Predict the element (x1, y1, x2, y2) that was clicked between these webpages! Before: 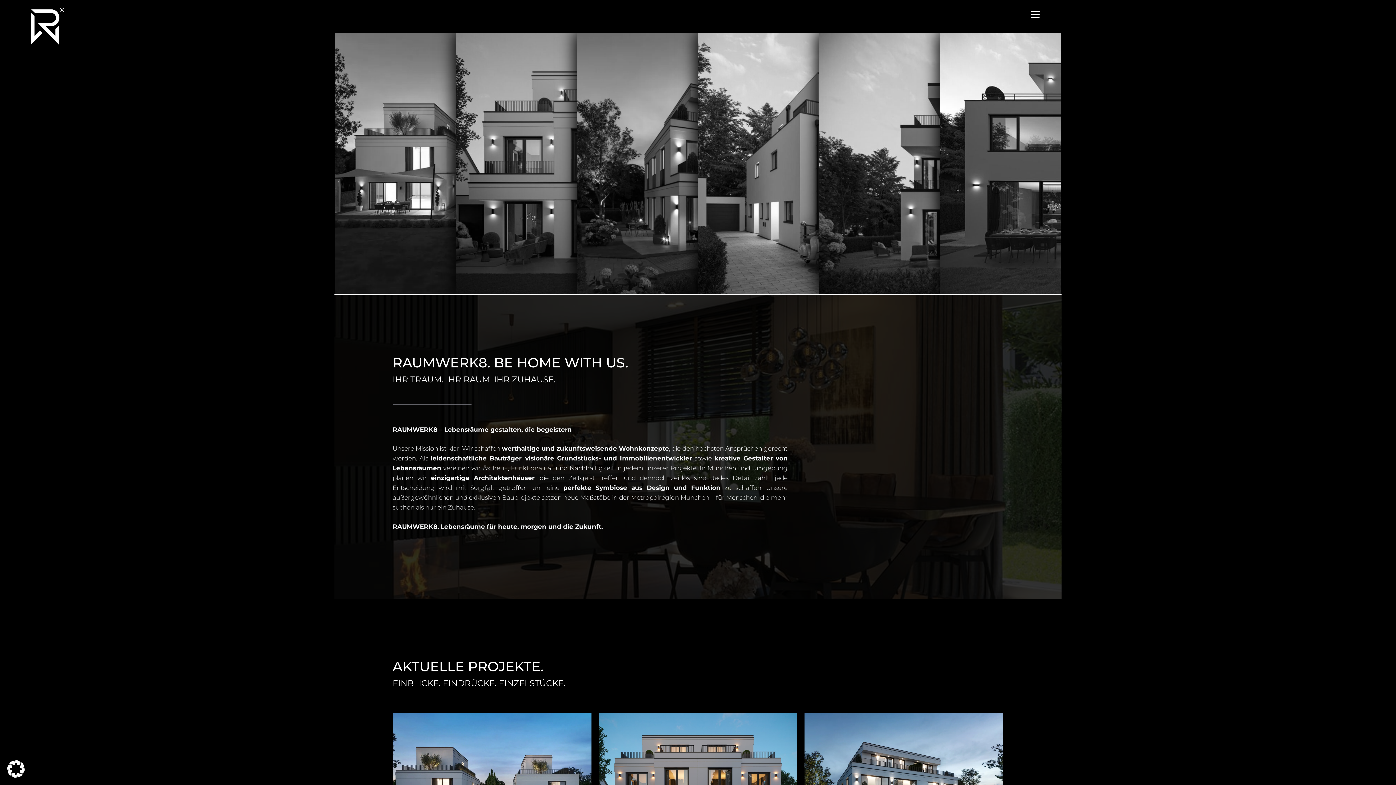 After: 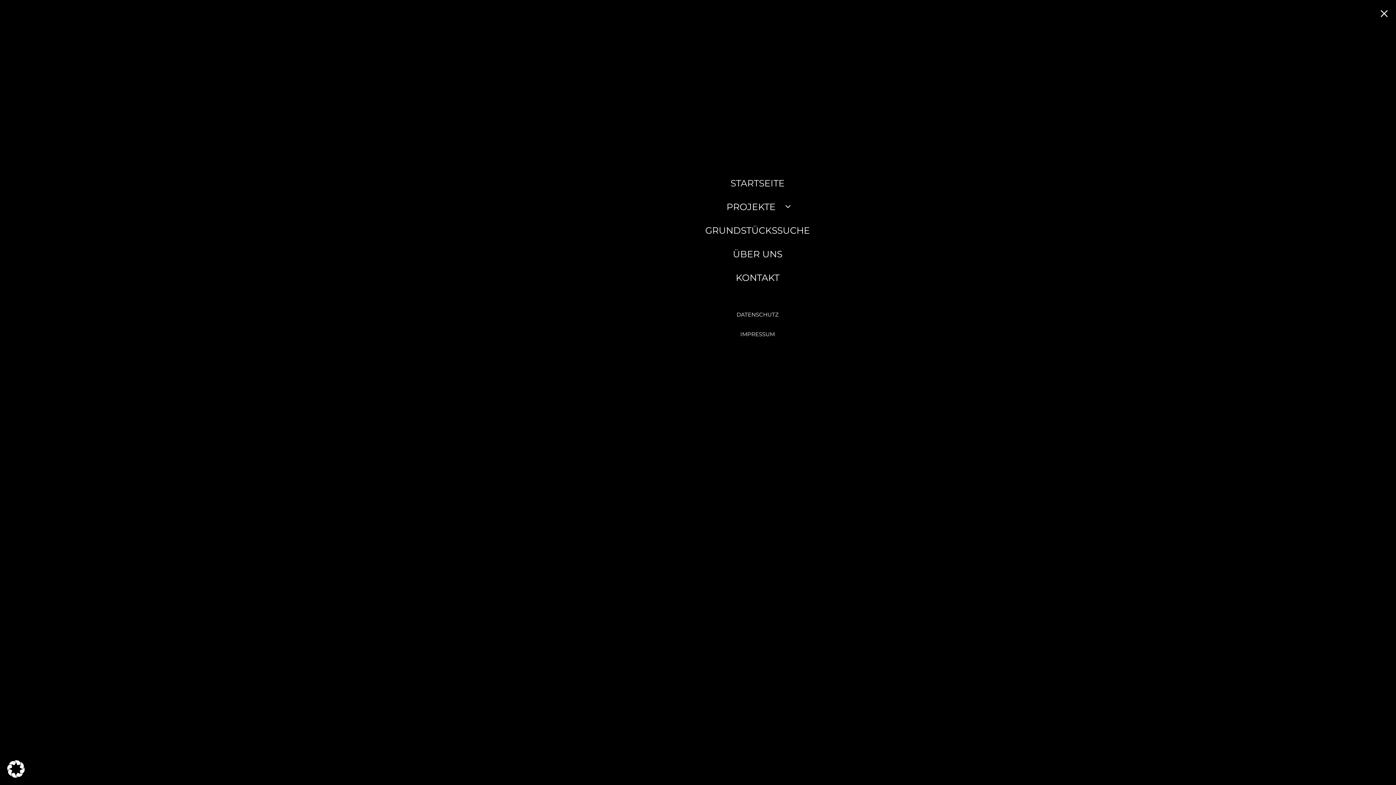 Action: label: Open Off-Canvas Panel bbox: (1023, 3, 1047, 25)